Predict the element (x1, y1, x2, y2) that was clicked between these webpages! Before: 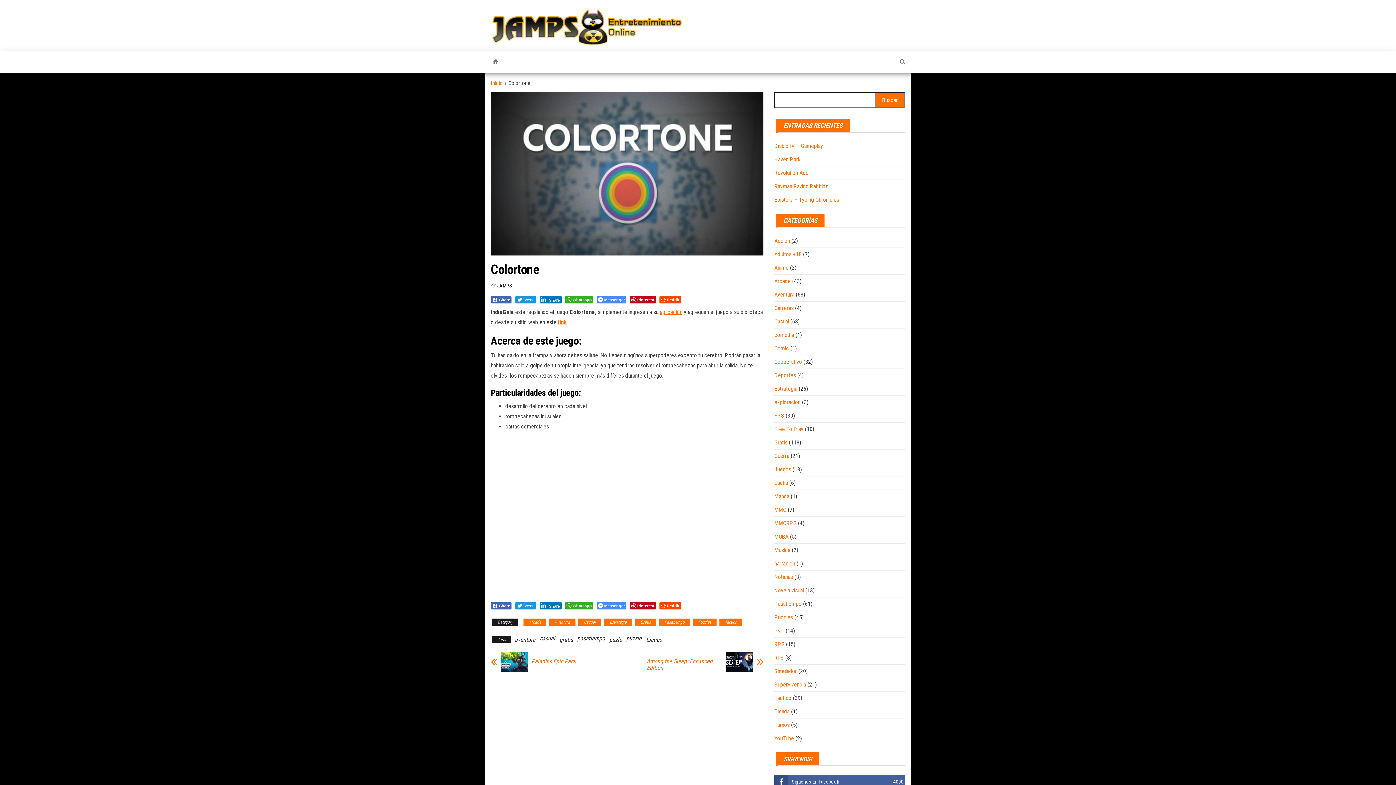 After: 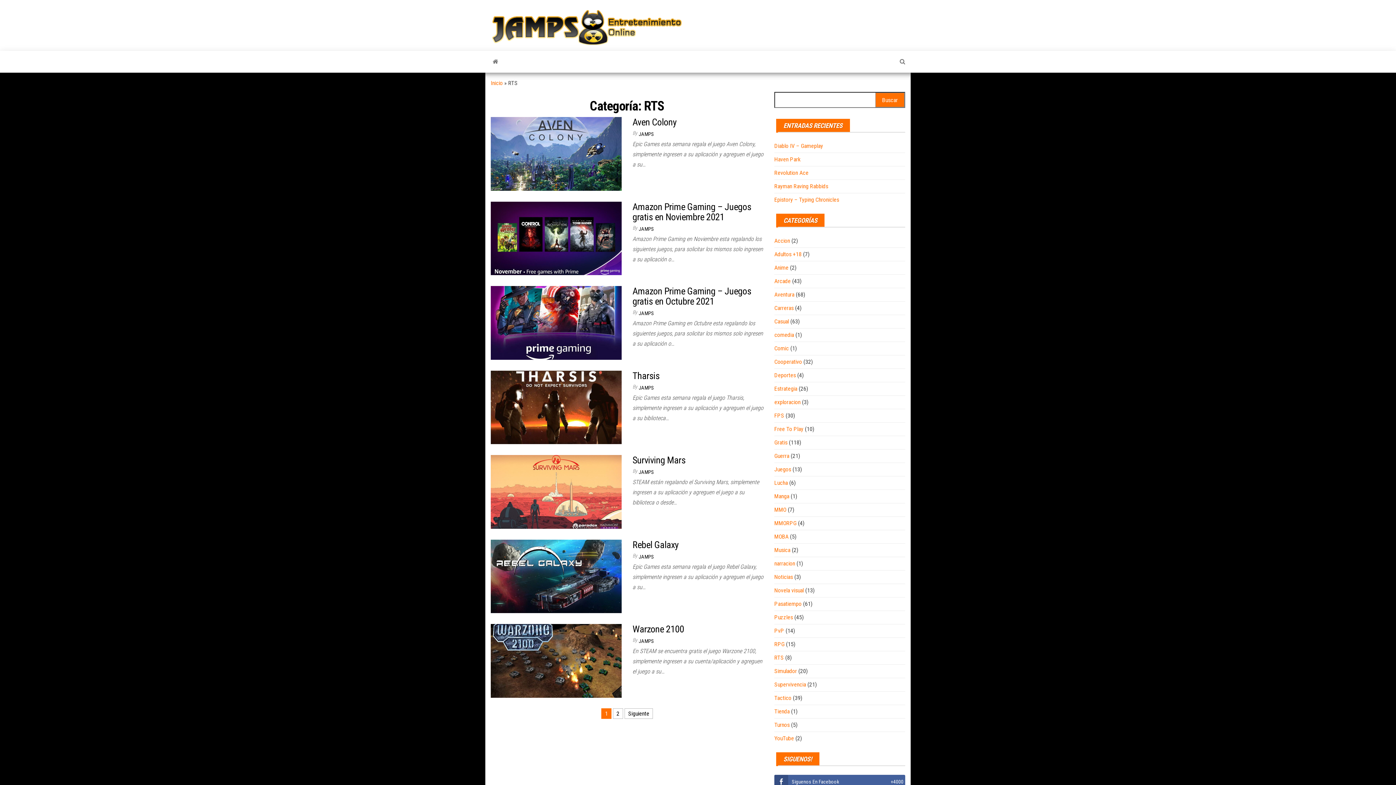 Action: bbox: (774, 654, 784, 661) label: RTS